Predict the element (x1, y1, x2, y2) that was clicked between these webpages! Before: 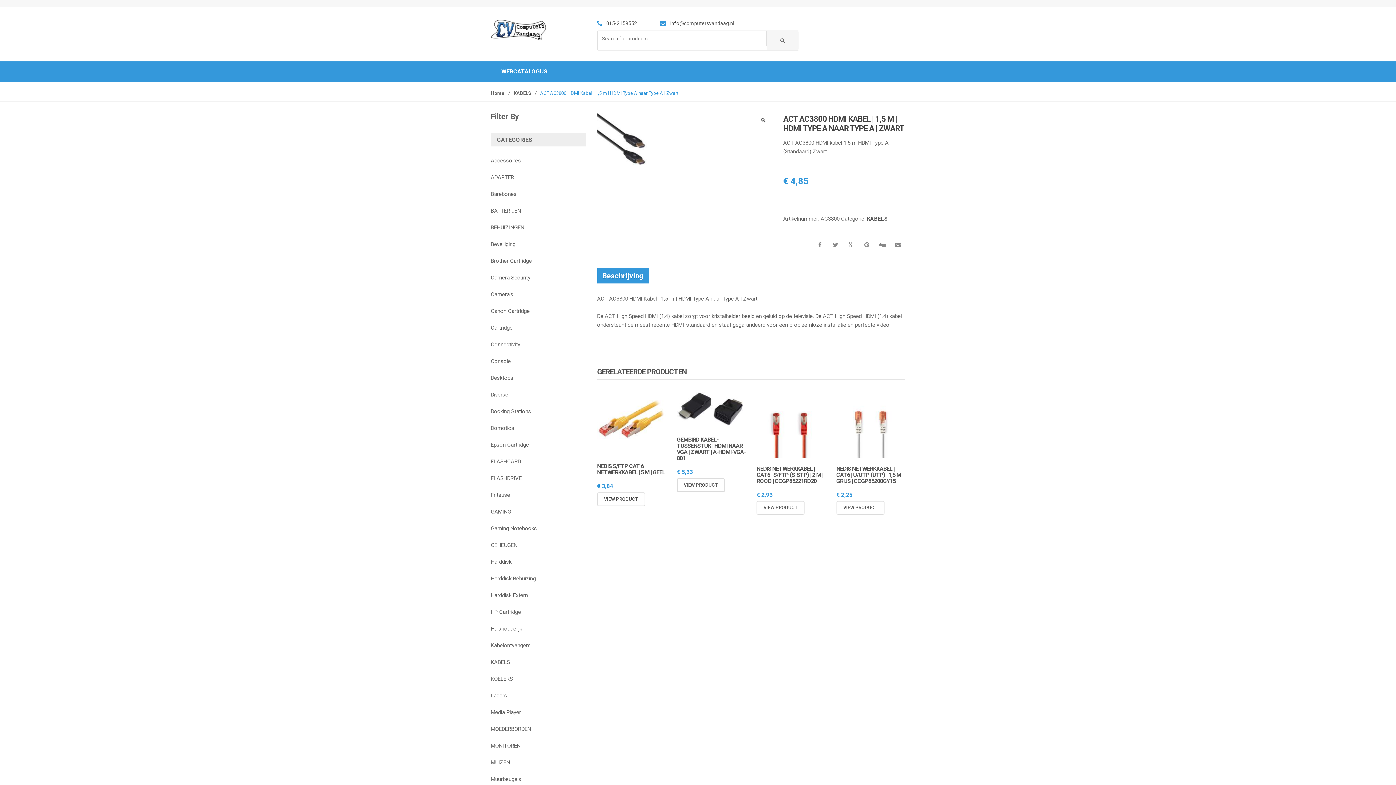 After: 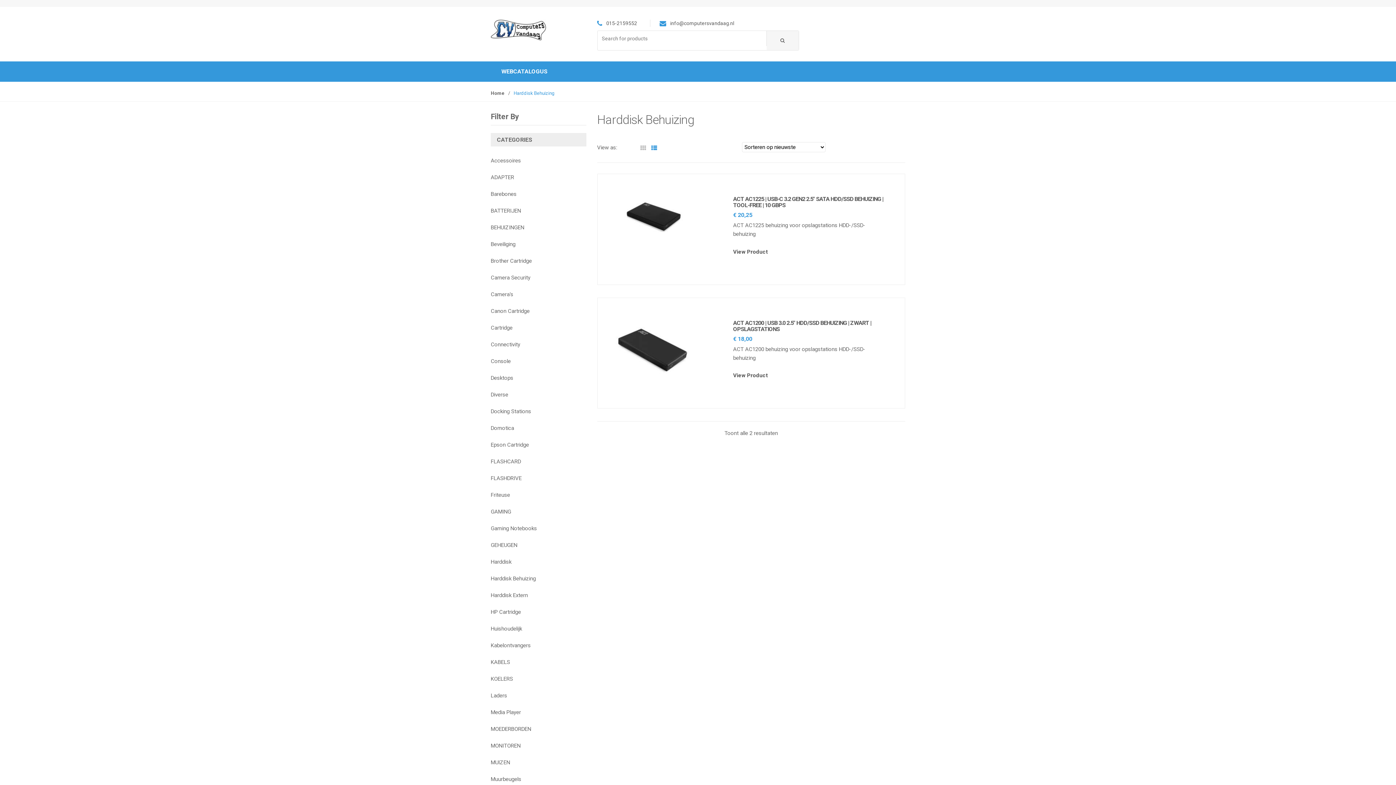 Action: label: Harddisk Behuizing bbox: (490, 575, 536, 582)